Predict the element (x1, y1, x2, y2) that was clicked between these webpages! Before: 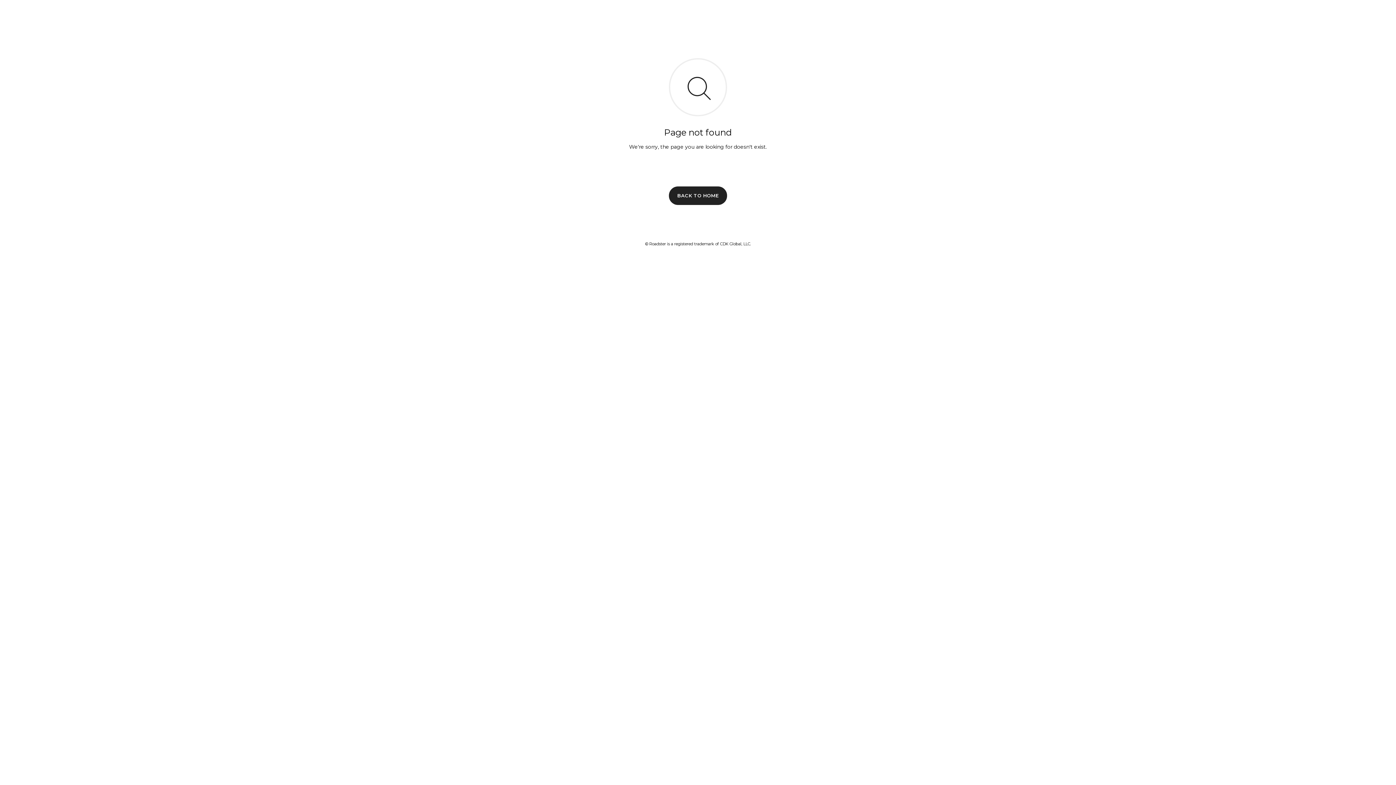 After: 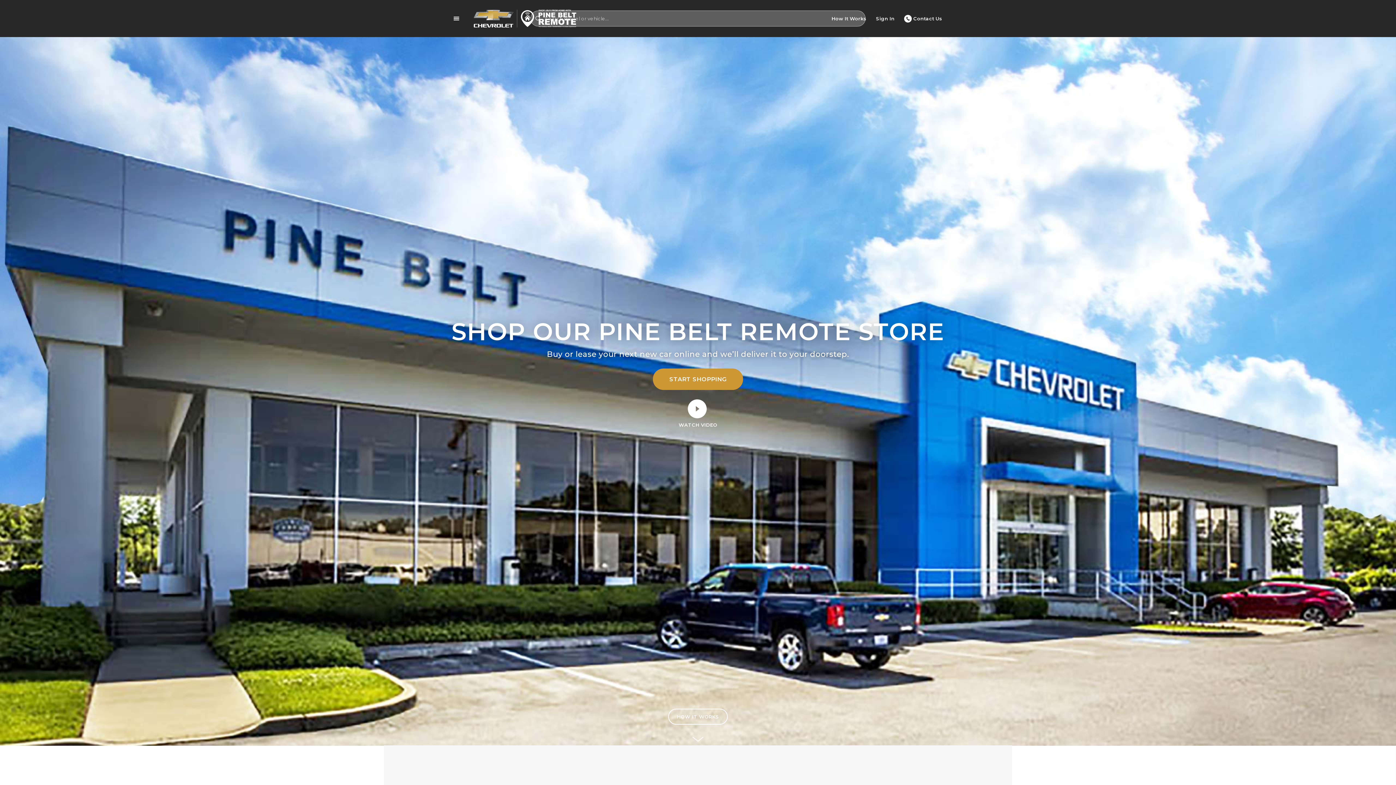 Action: bbox: (669, 186, 727, 204) label: BACK TO HOME